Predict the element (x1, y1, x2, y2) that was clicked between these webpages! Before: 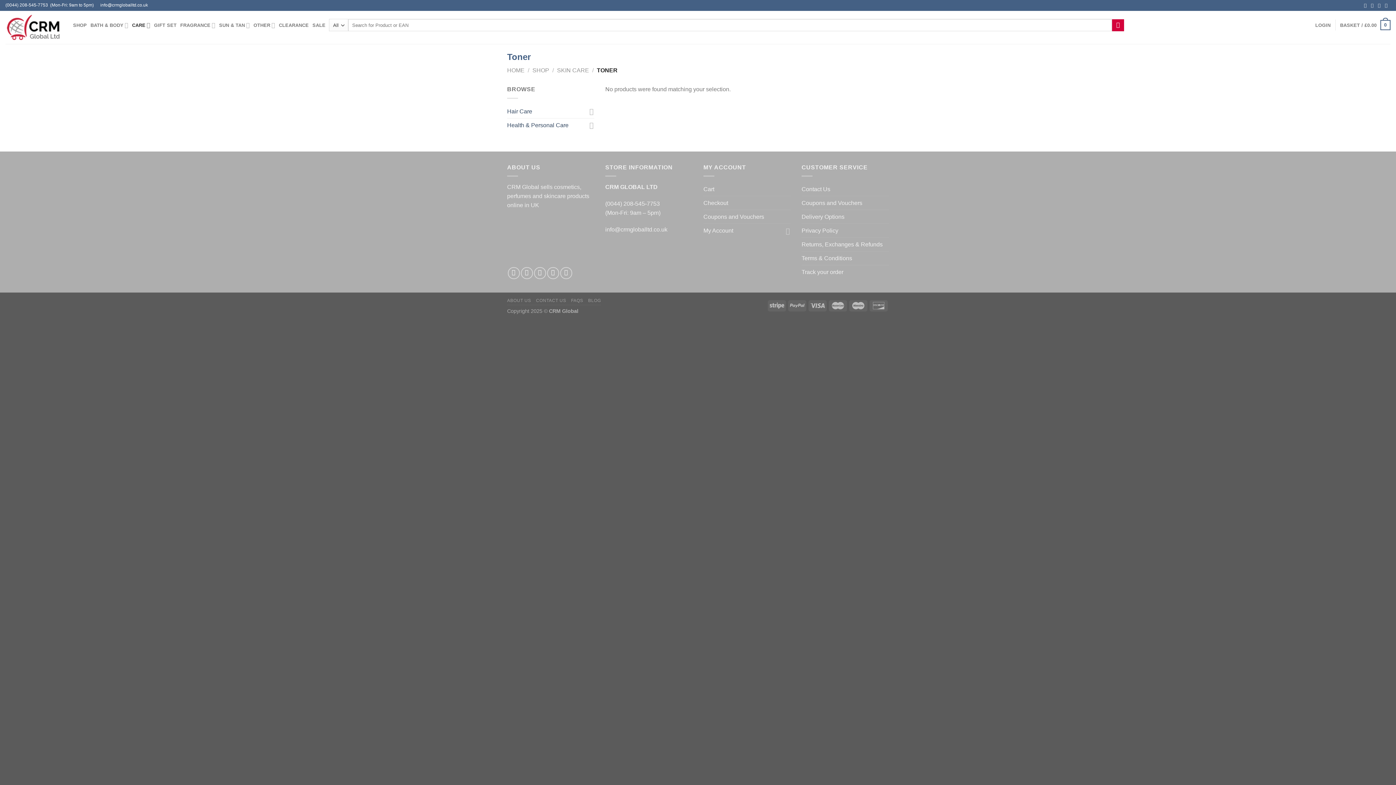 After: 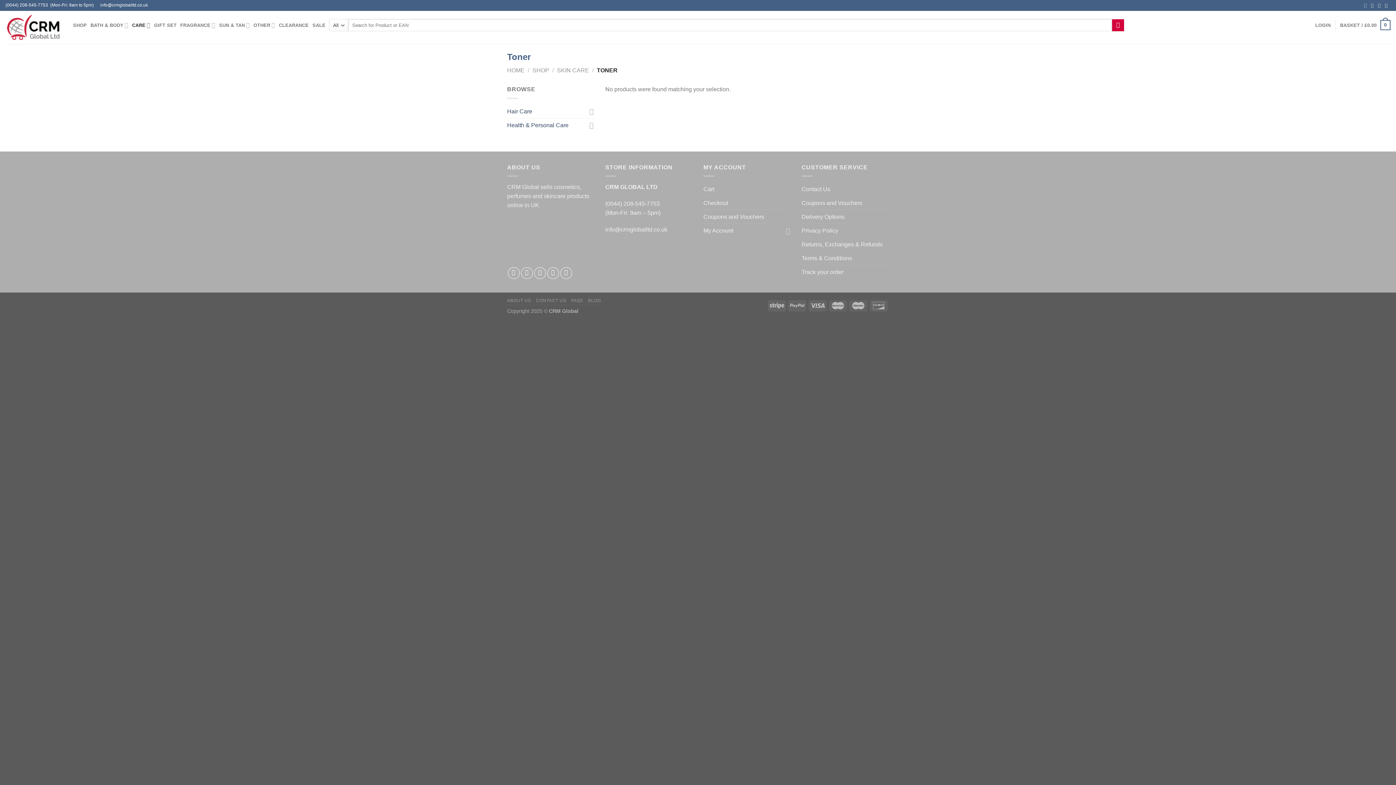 Action: bbox: (1364, 2, 1368, 7) label: Follow on Facebook